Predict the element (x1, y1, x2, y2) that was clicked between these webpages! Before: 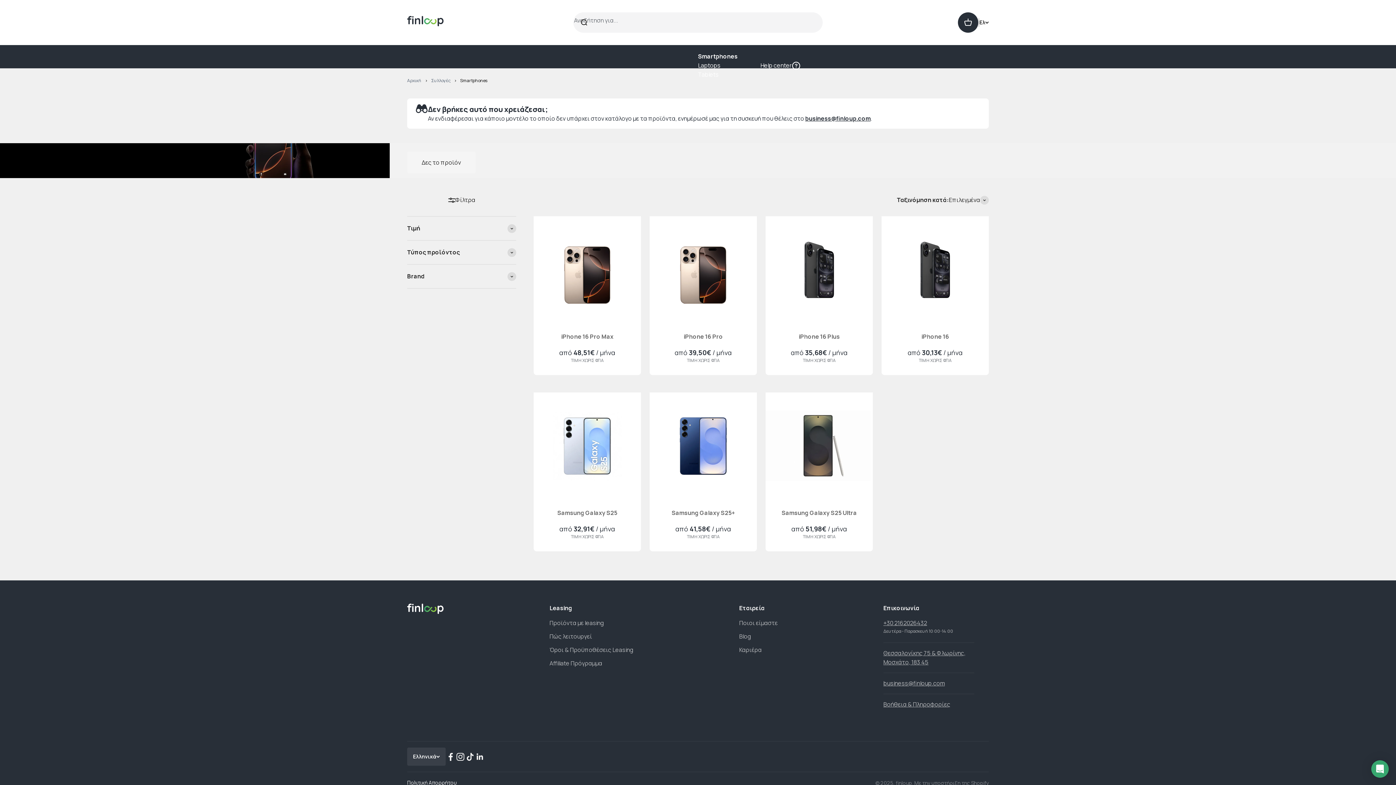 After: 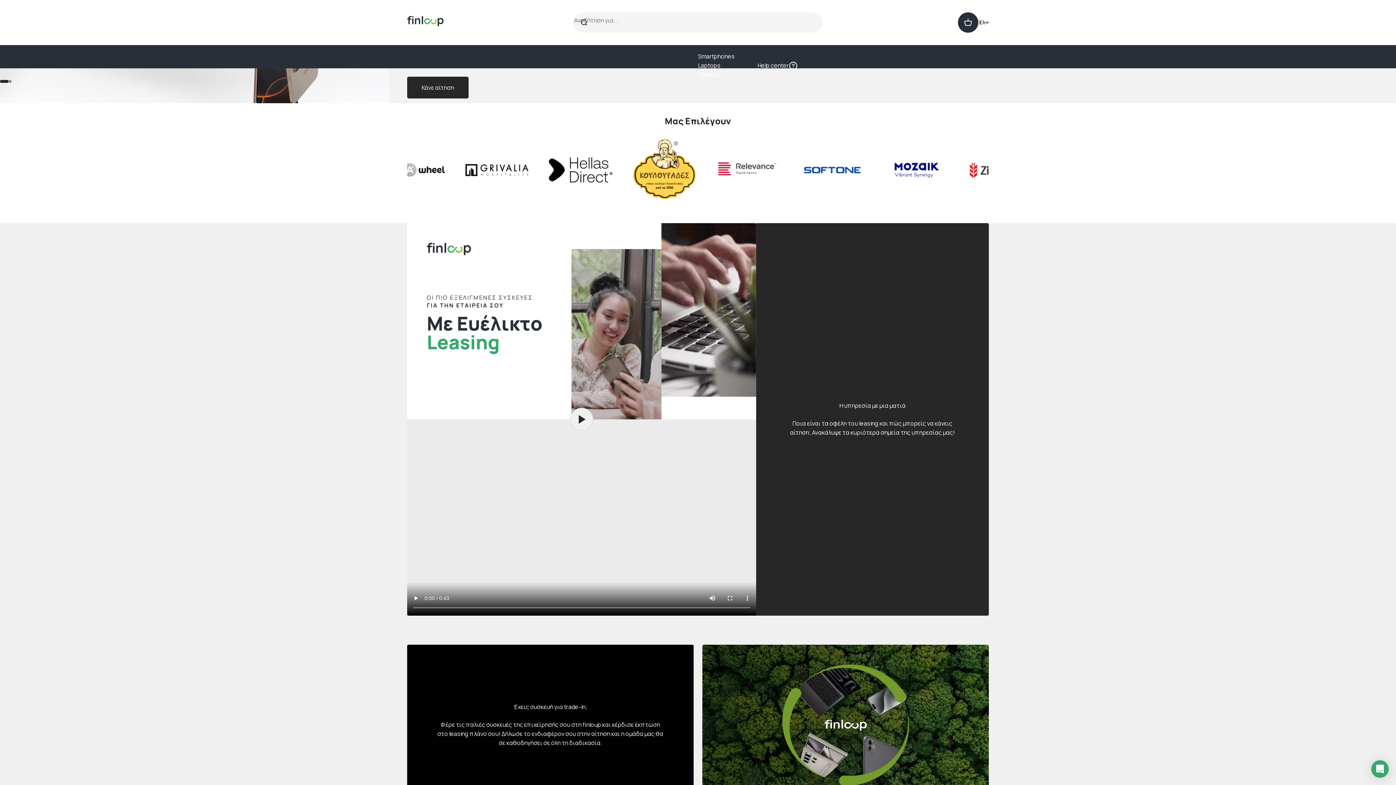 Action: label: finloup bbox: (407, 604, 444, 617)